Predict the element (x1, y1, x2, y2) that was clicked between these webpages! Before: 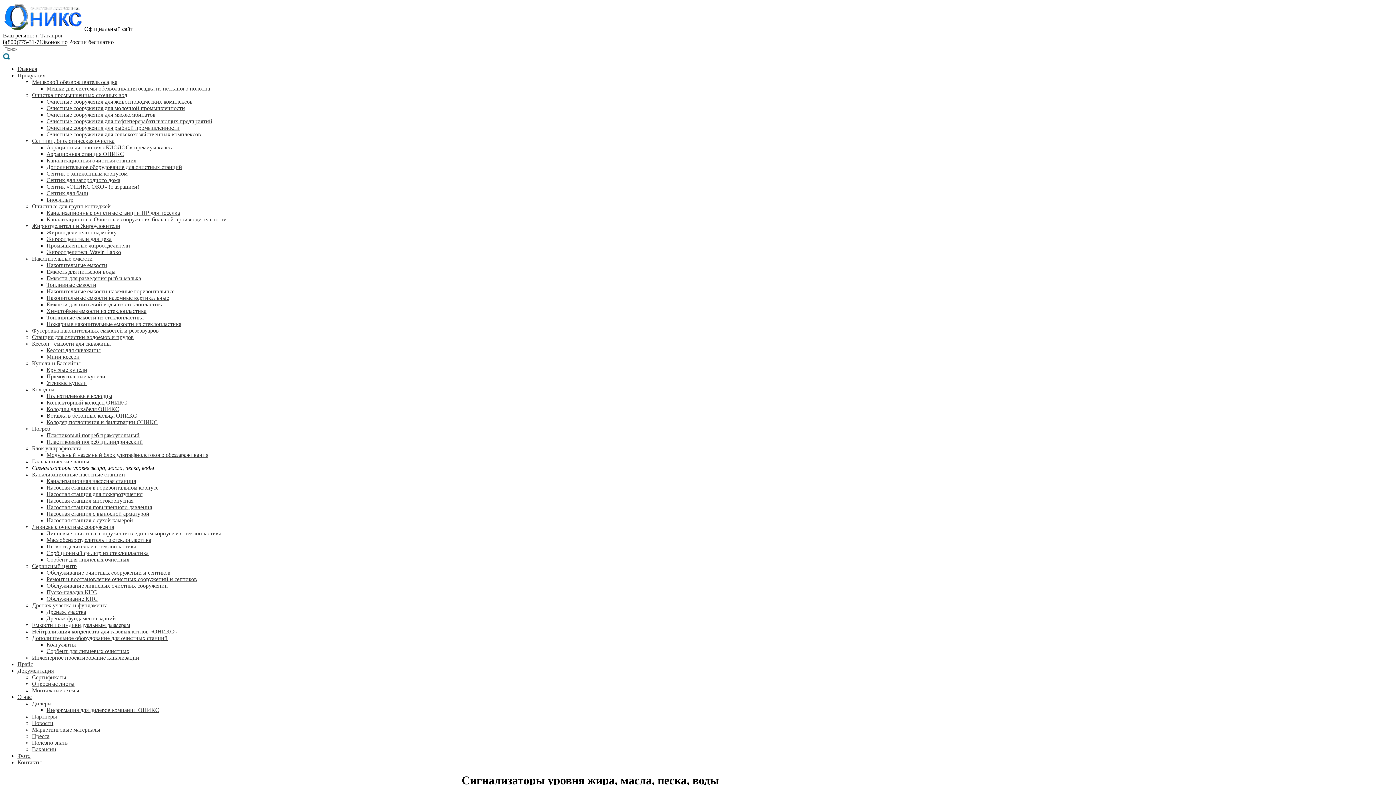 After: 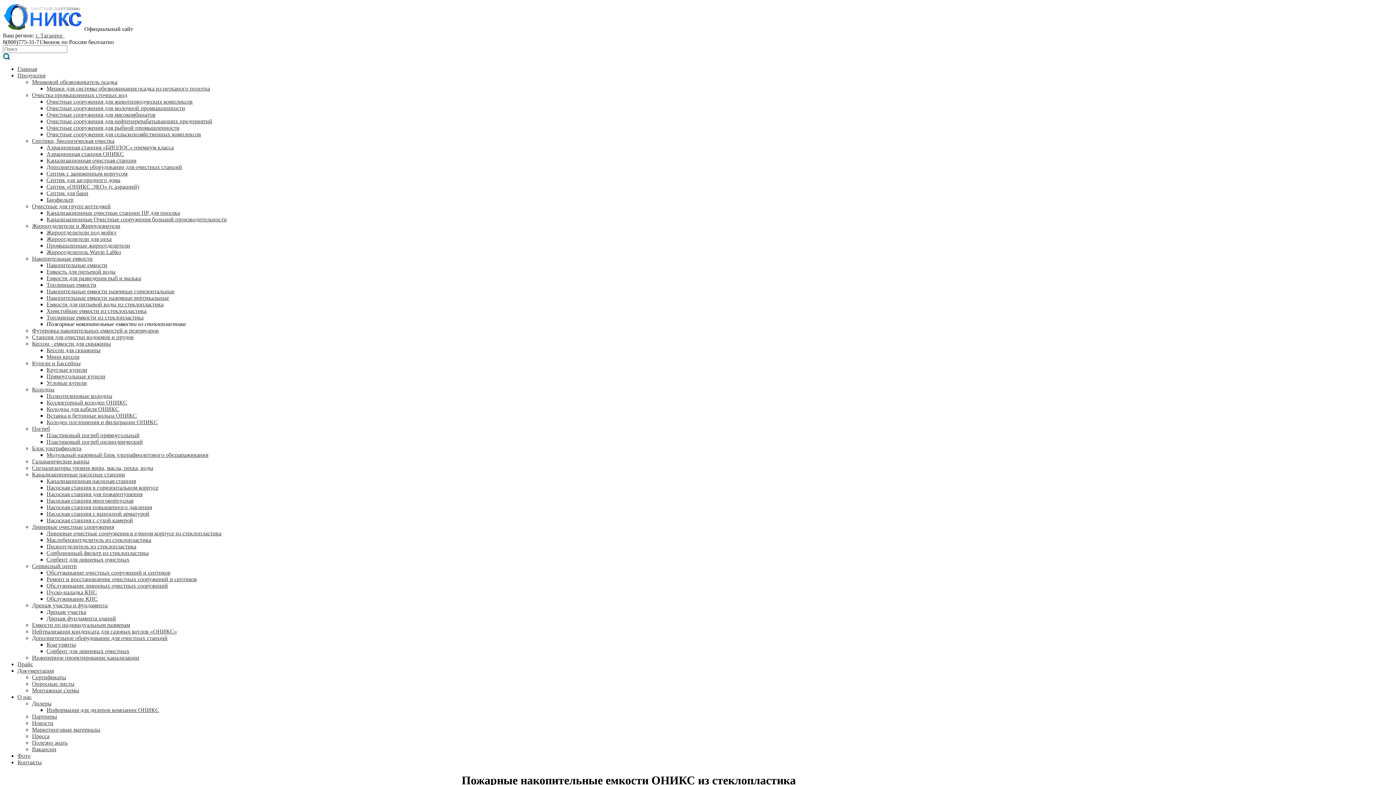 Action: label: Пожарные накопительные емкости из стеклопластика bbox: (46, 321, 181, 327)